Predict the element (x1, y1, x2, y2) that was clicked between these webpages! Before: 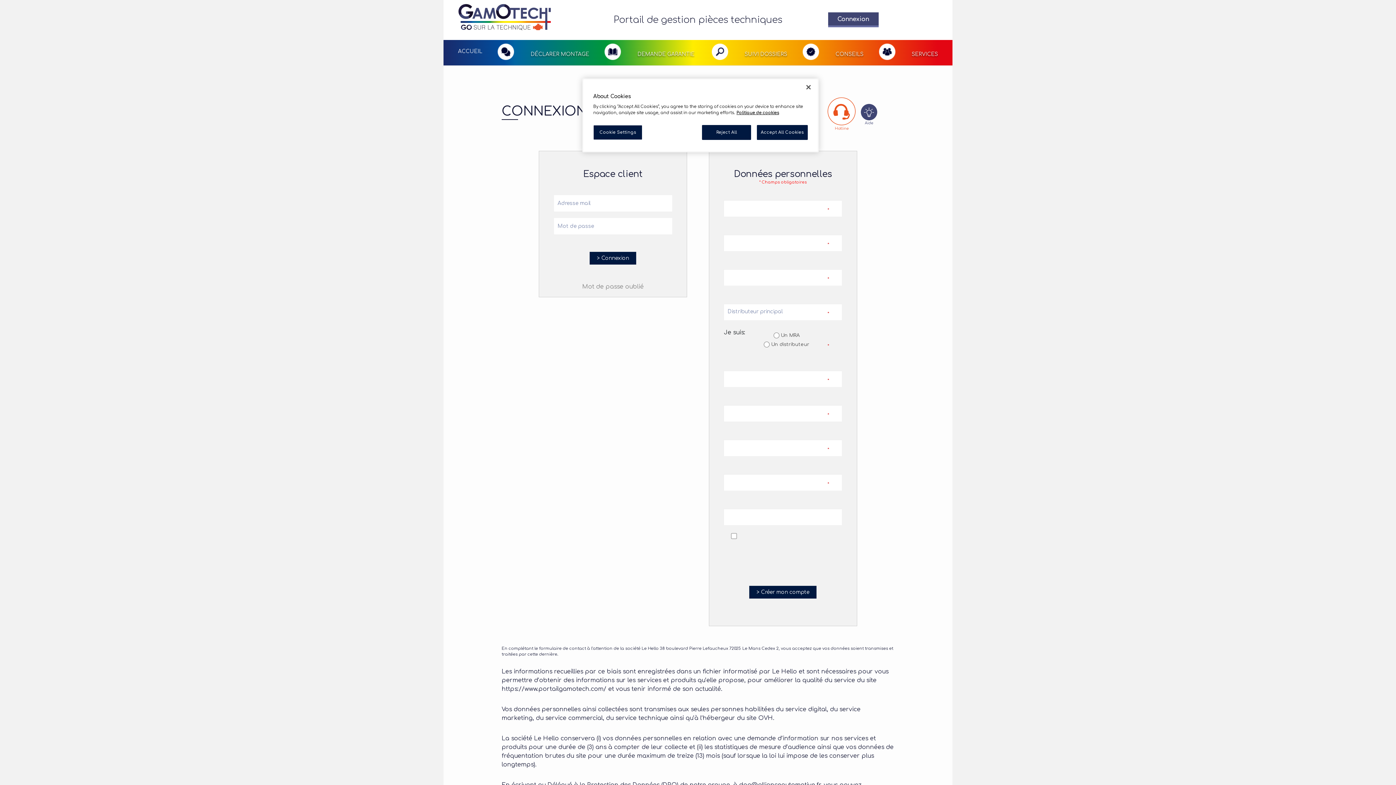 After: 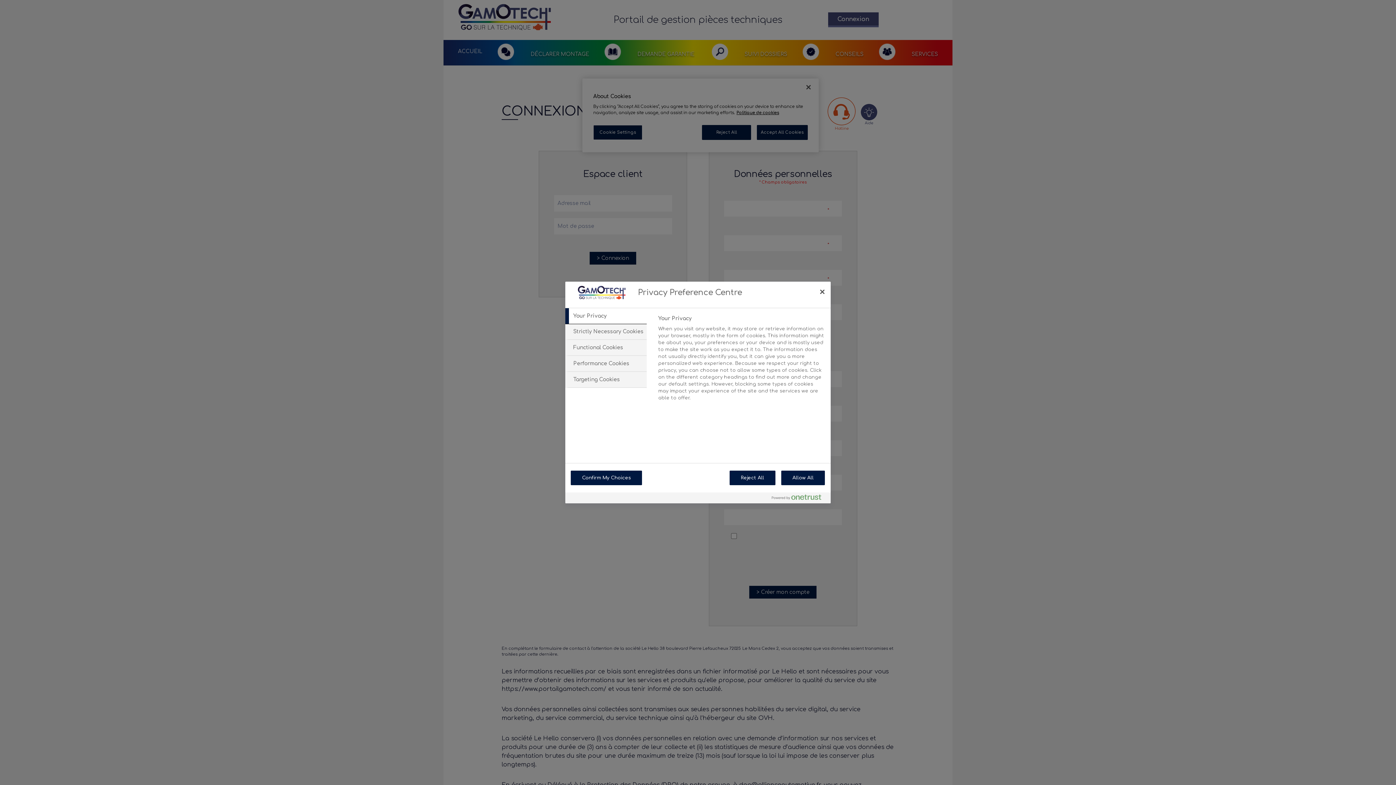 Action: bbox: (593, 125, 642, 140) label: Cookie Settings